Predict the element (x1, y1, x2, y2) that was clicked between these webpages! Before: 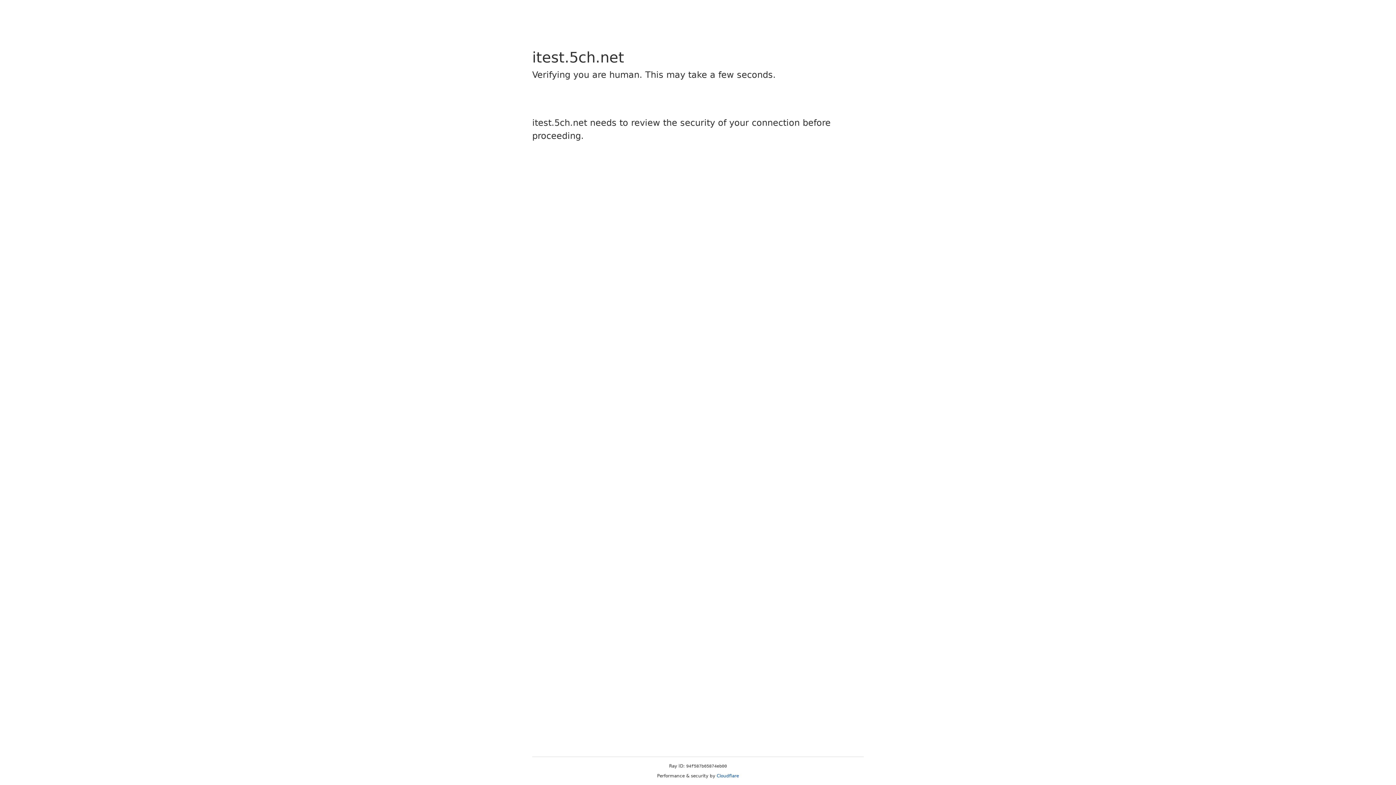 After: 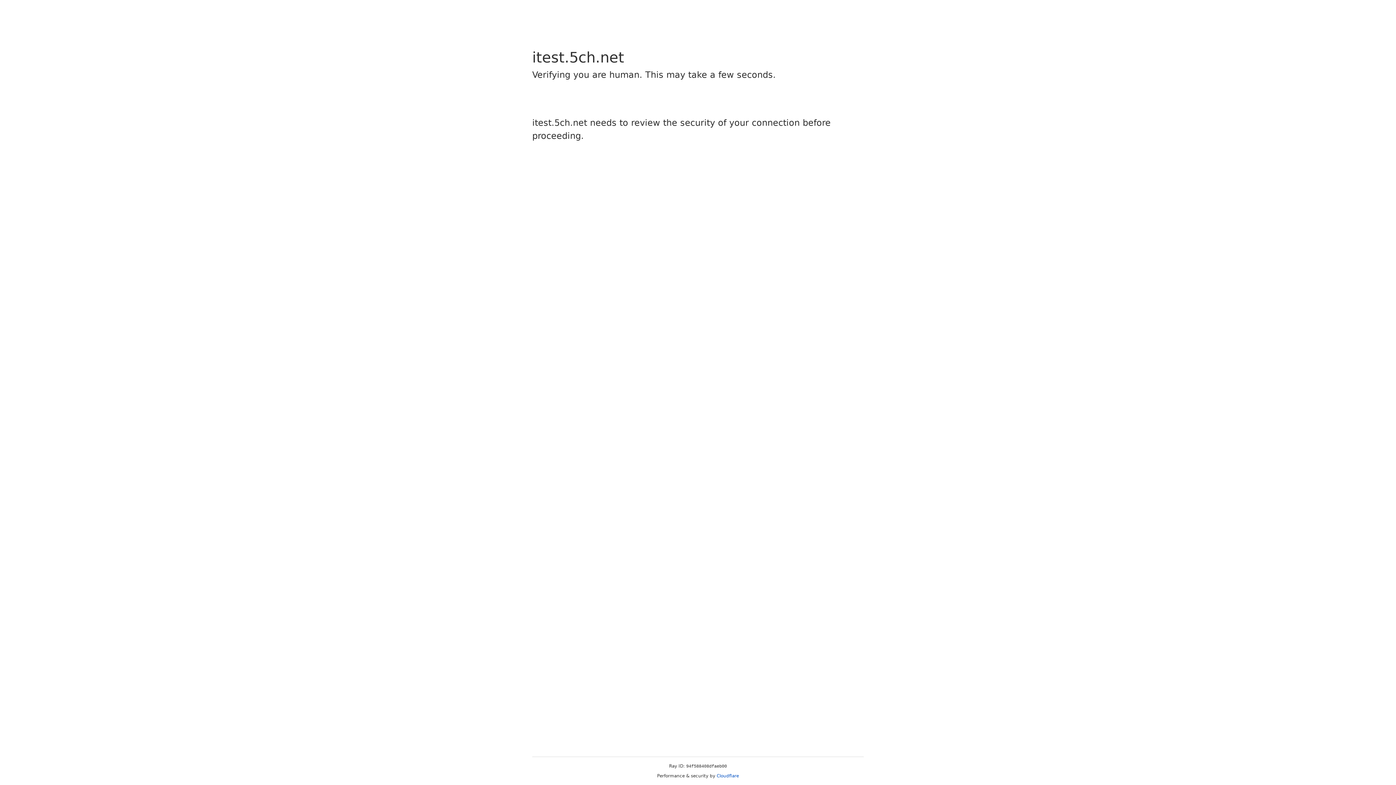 Action: label: Cloudflare bbox: (716, 773, 739, 778)